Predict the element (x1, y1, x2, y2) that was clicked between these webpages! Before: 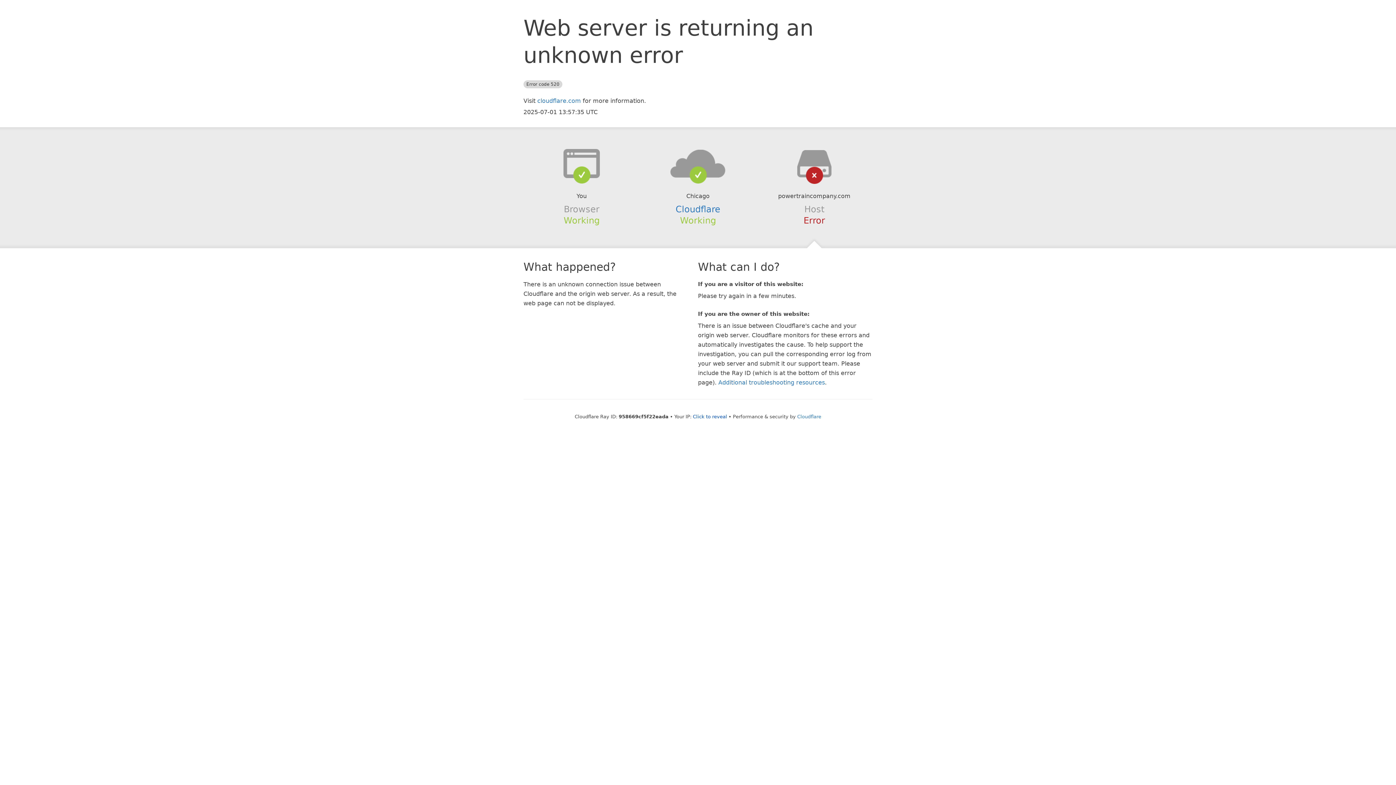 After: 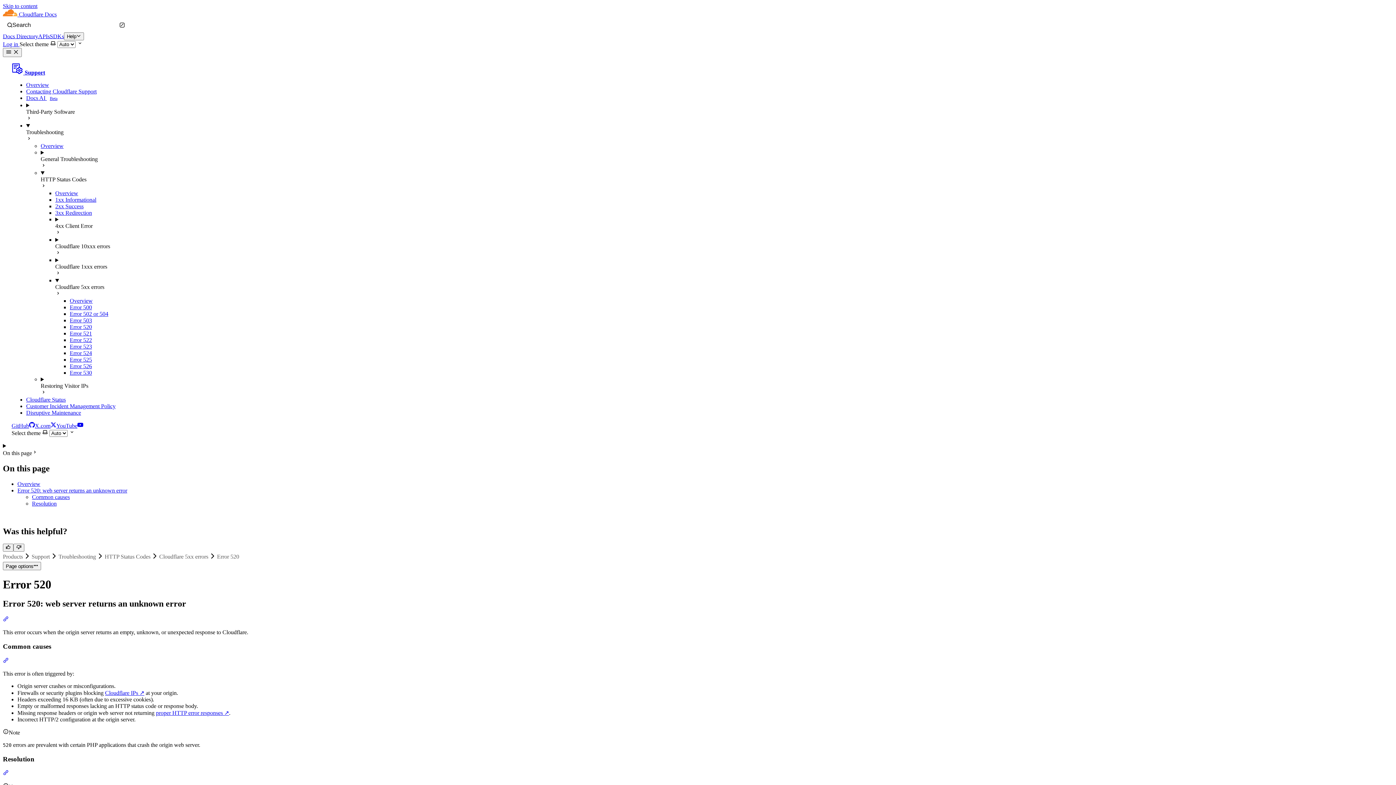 Action: bbox: (718, 379, 825, 386) label: Additional troubleshooting resources